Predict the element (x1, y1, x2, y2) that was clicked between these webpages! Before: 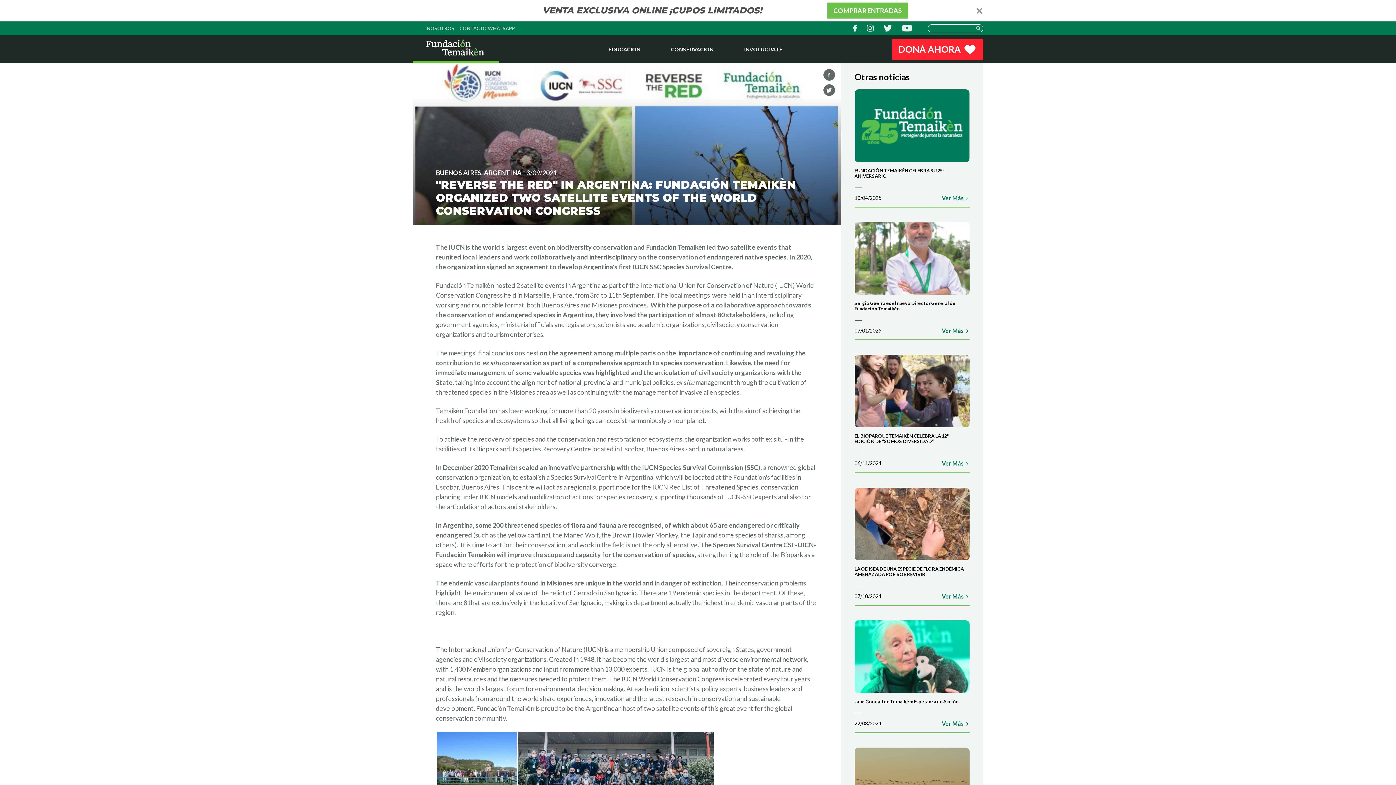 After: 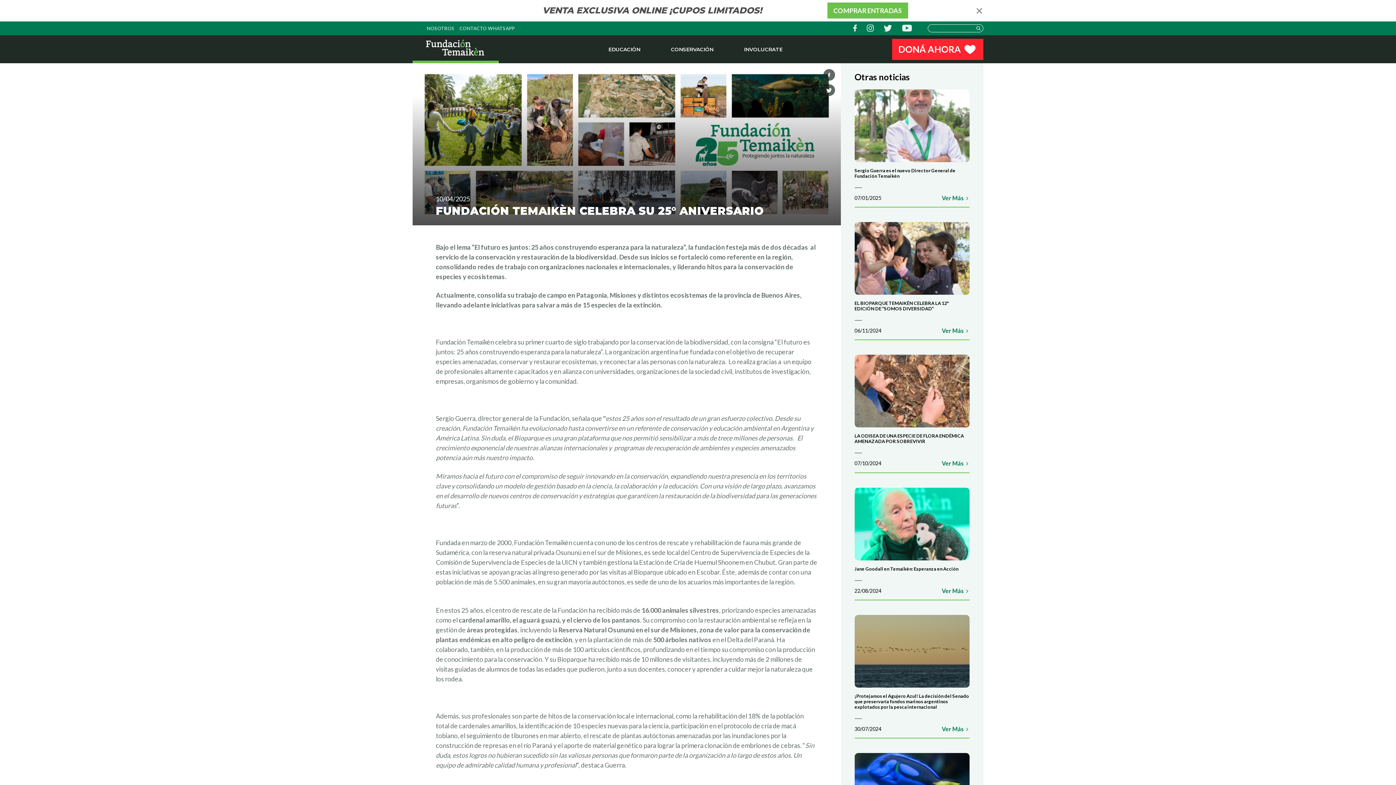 Action: bbox: (854, 89, 969, 222) label: FUNDACIÓN TEMAIKÈN CELEBRA SU 25° ANIVERSARIO
10/04/2025
Ver Más 